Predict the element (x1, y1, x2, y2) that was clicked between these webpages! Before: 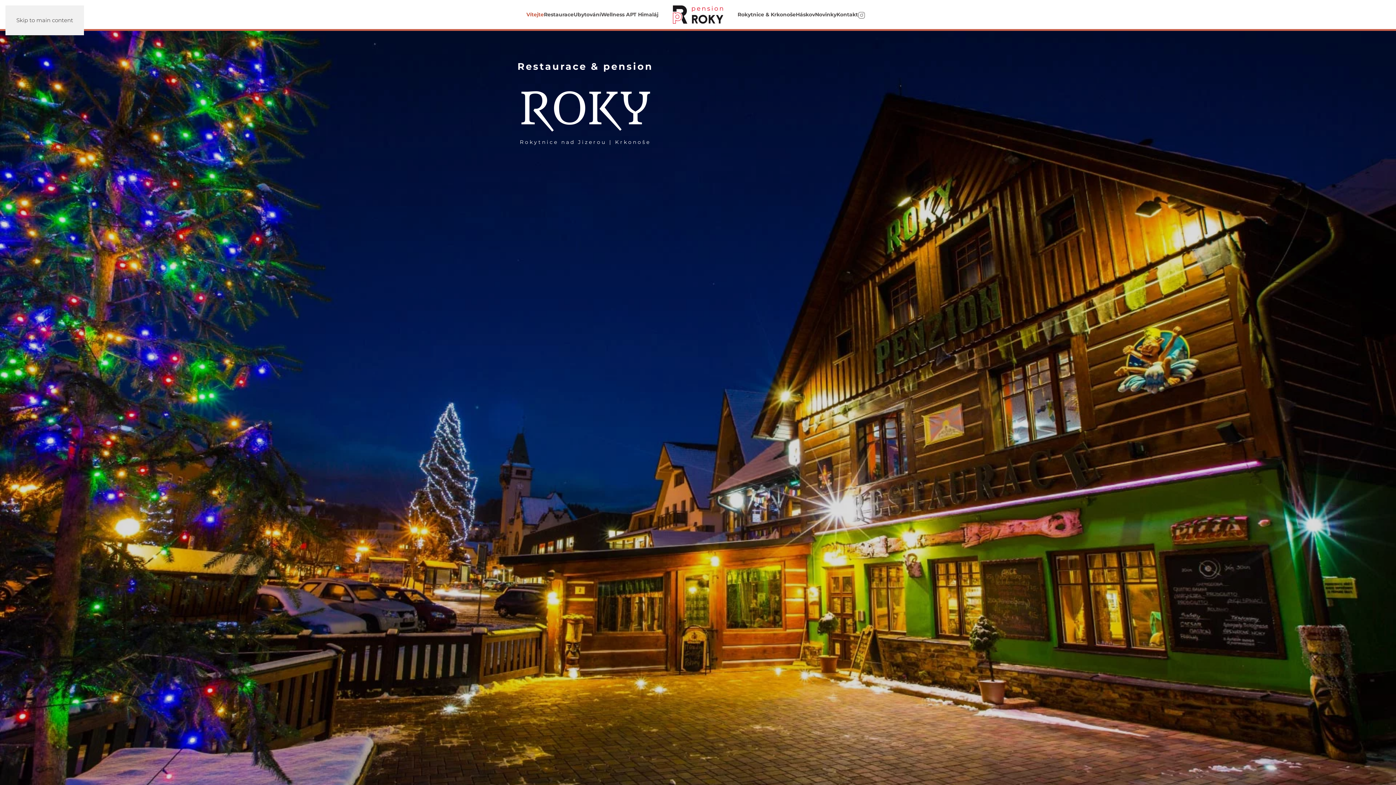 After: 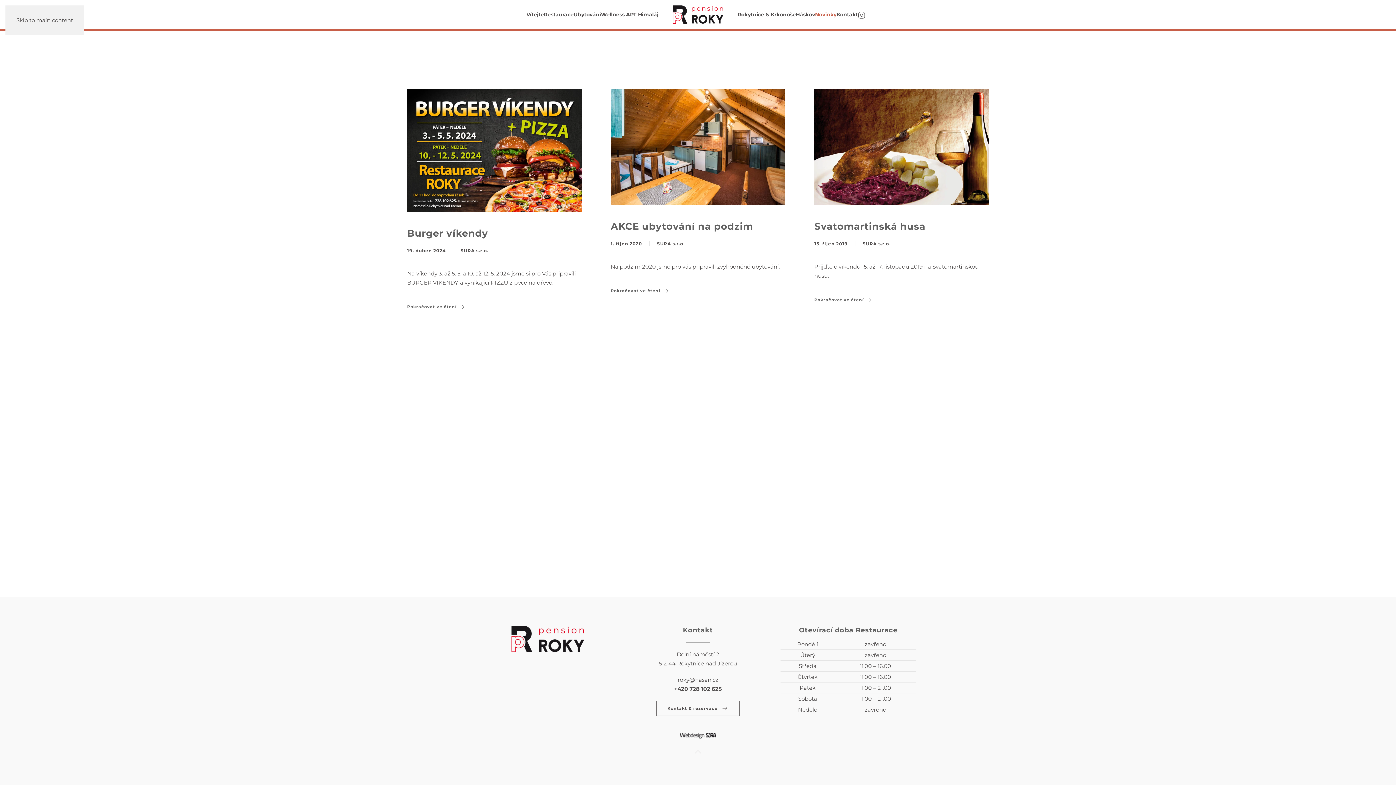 Action: bbox: (815, 0, 836, 29) label: Novinky